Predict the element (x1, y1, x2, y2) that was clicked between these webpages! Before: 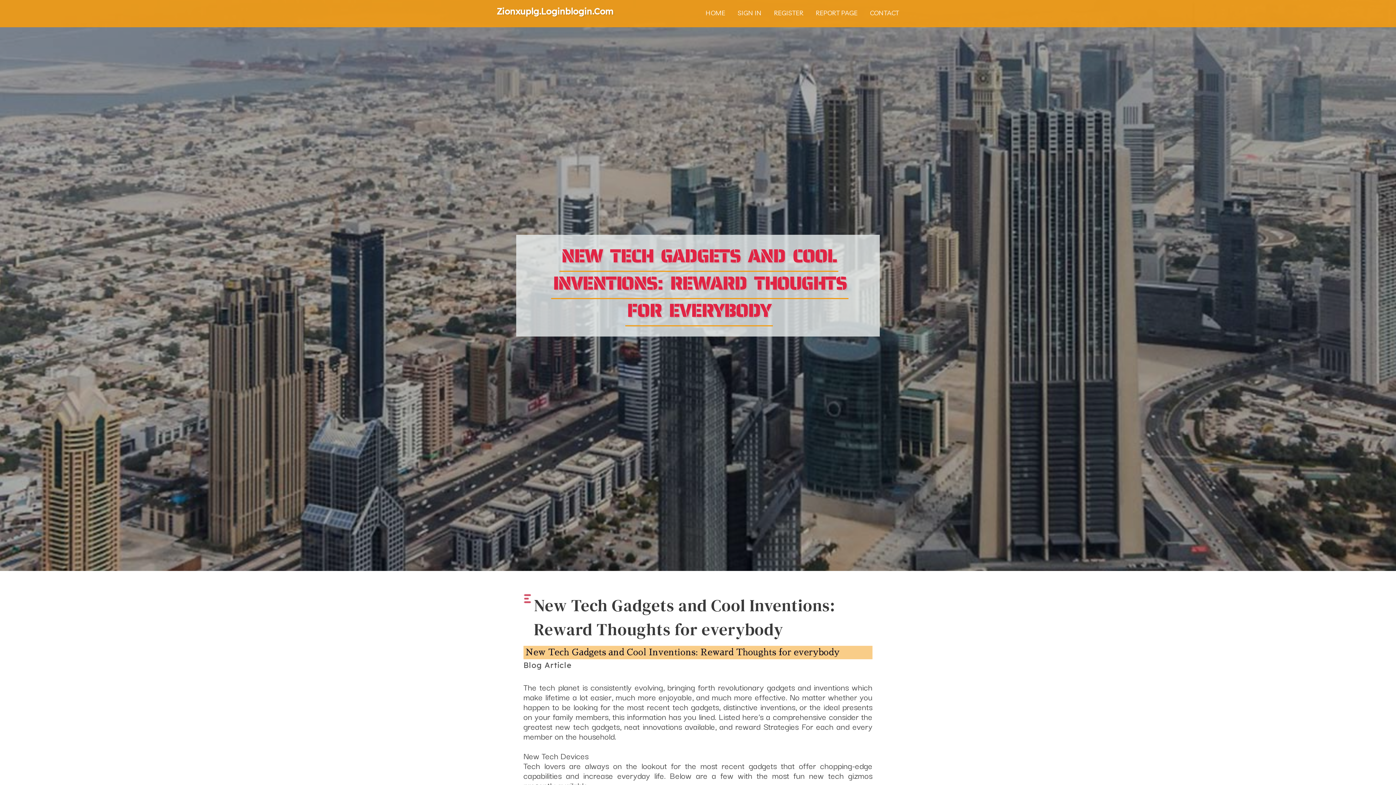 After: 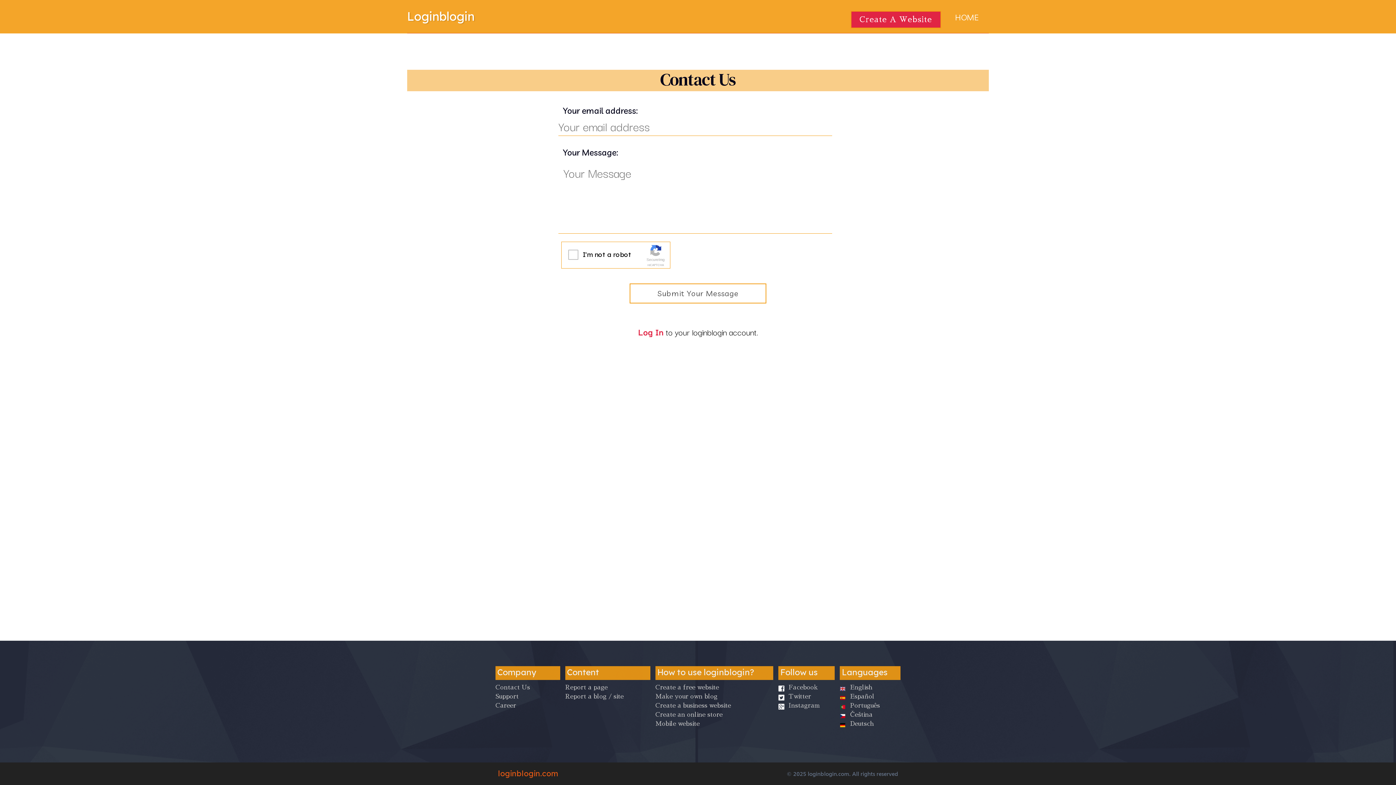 Action: bbox: (864, 0, 905, 27) label: CONTACT